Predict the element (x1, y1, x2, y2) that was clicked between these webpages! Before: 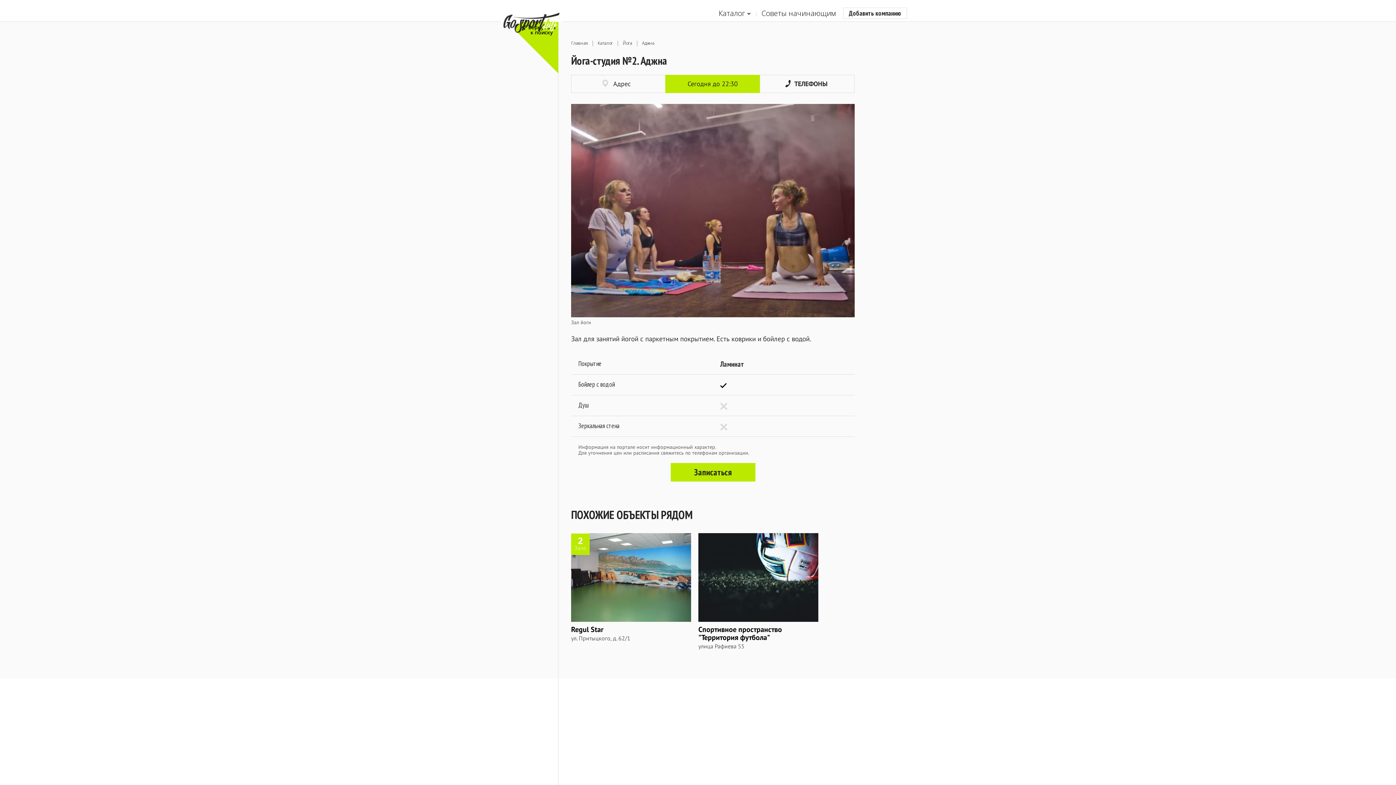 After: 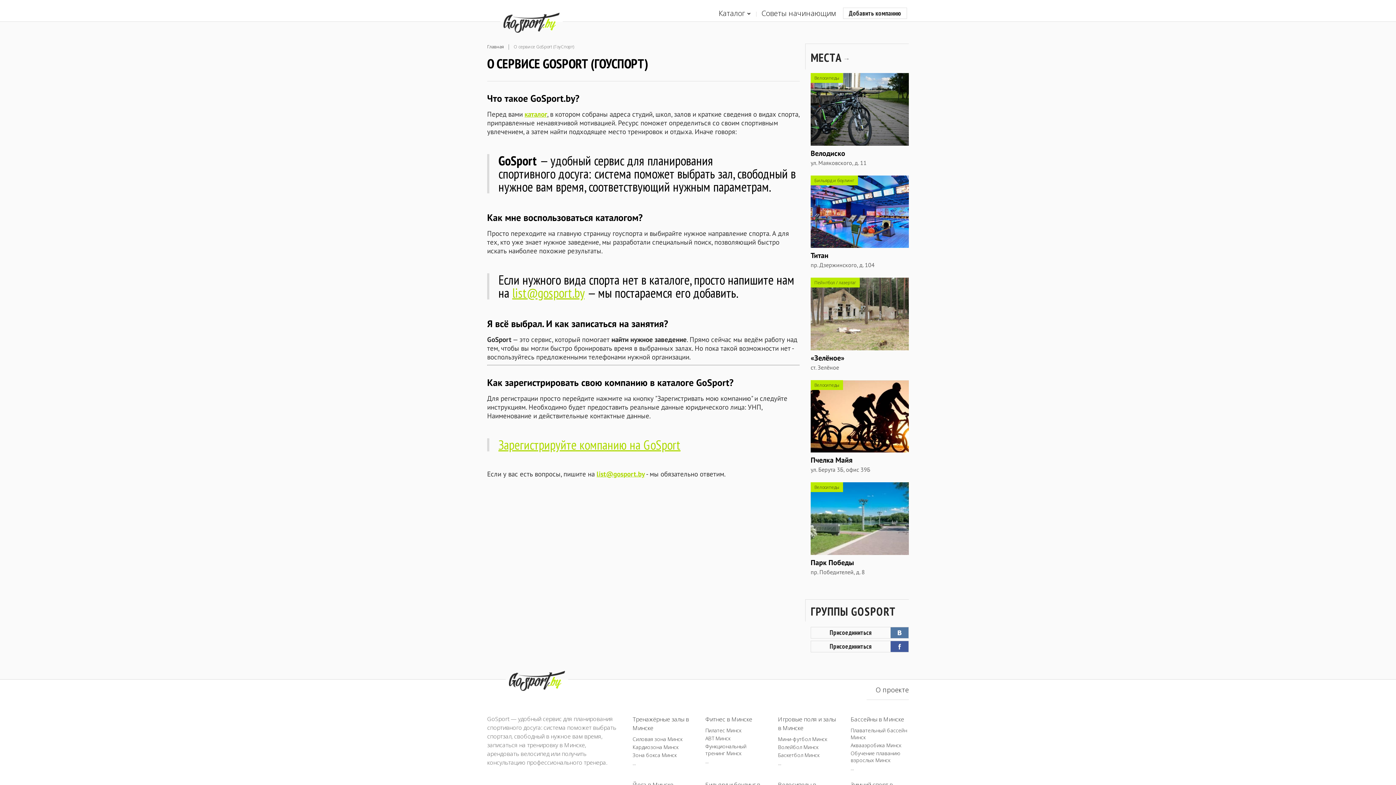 Action: bbox: (866, 678, 909, 698) label: О проекте